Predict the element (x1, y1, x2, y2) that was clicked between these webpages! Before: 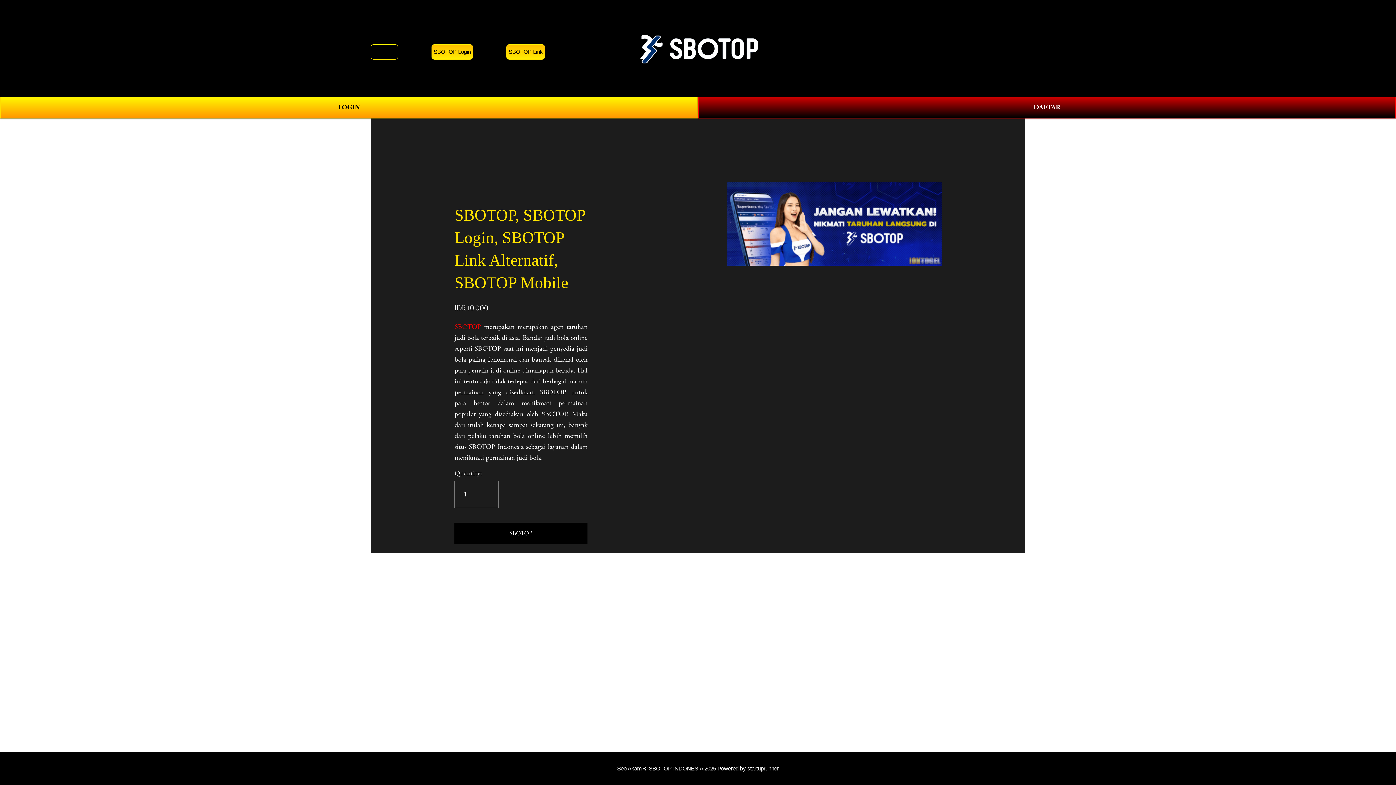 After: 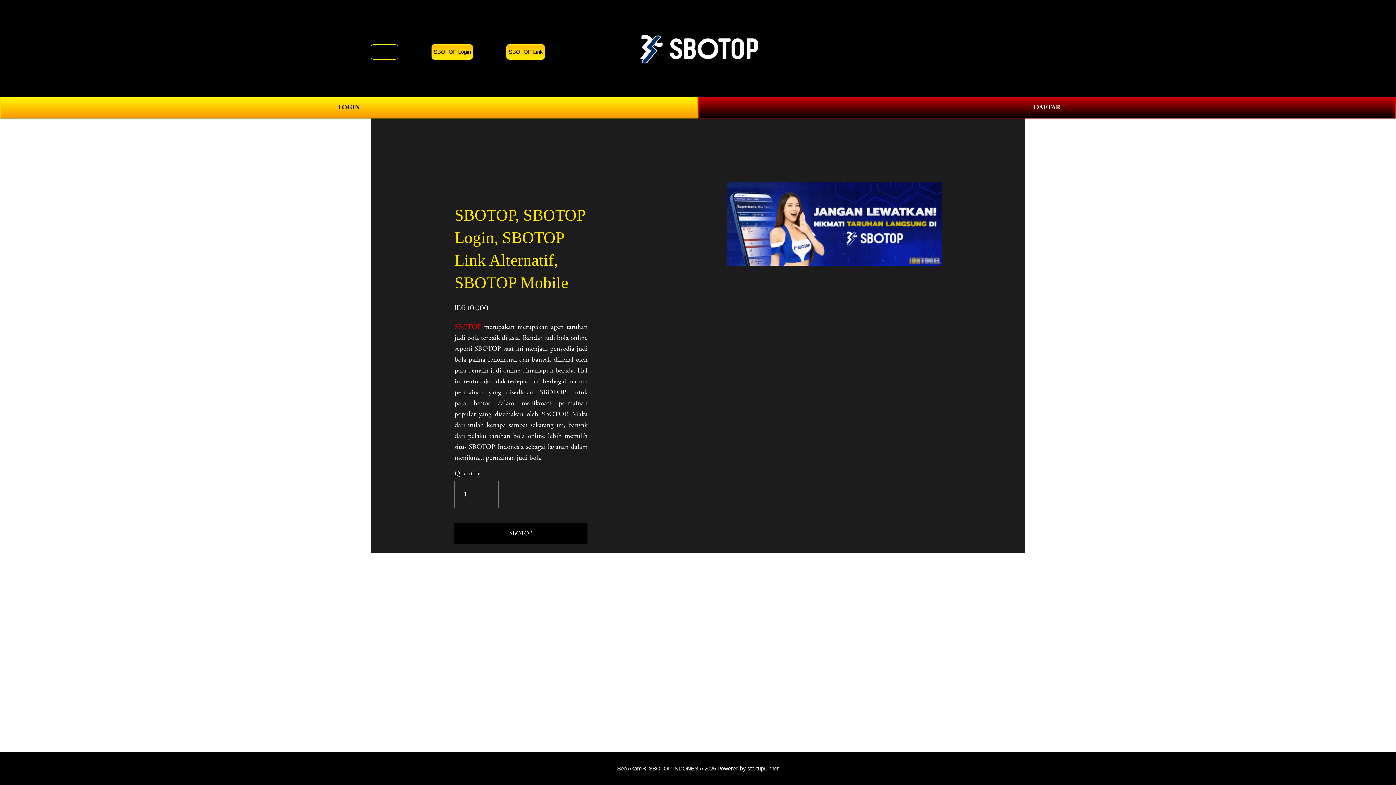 Action: label: SBOTOP Link bbox: (506, 44, 545, 59)